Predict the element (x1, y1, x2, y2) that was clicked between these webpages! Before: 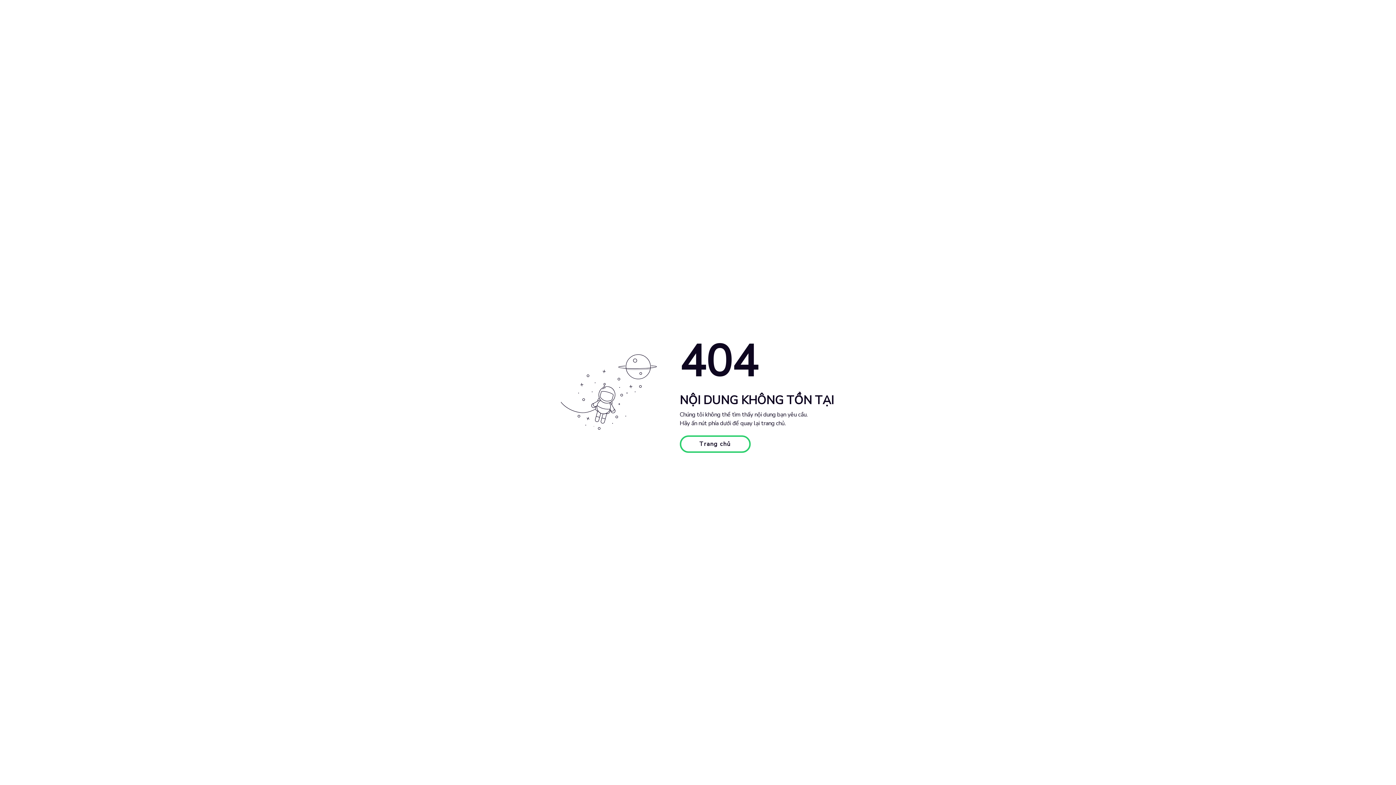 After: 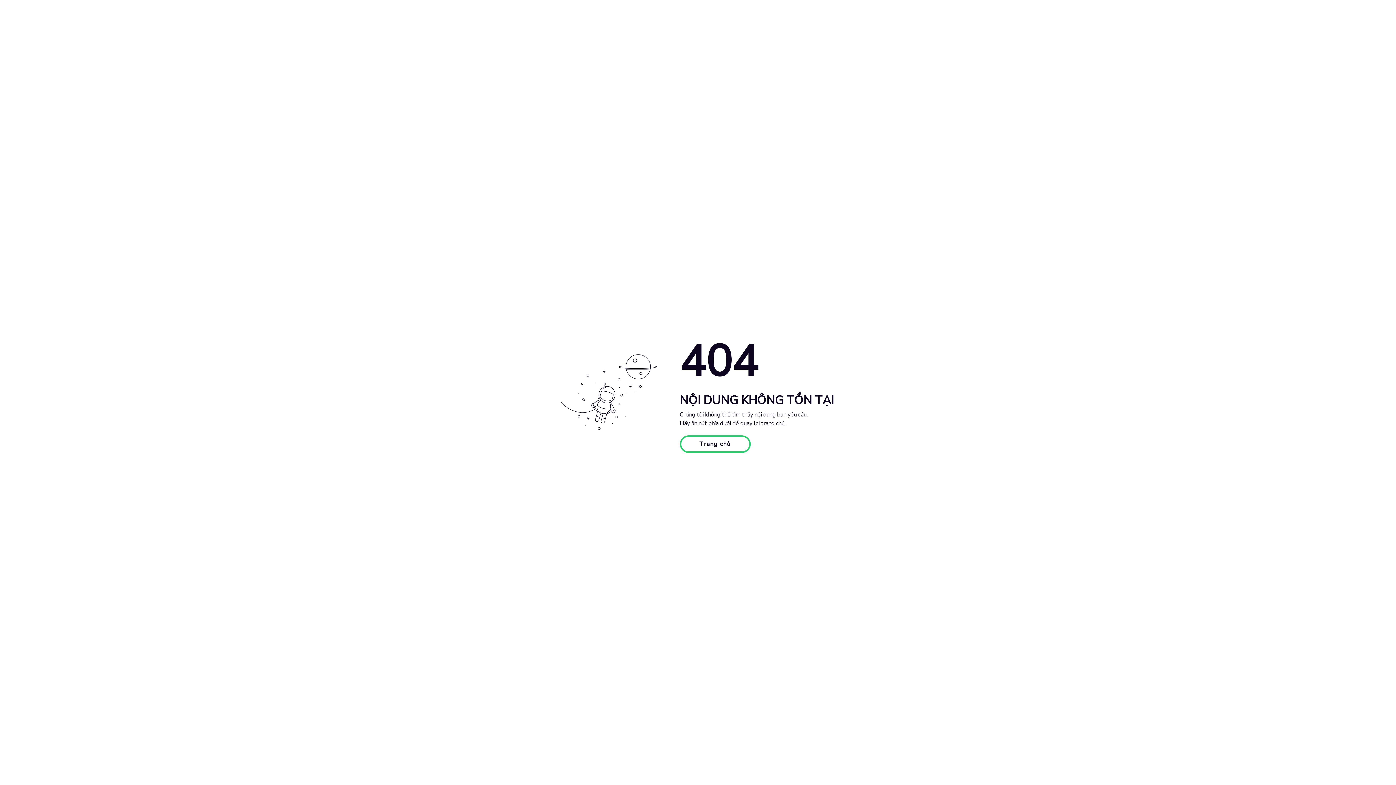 Action: label: Trang chủ bbox: (679, 435, 750, 453)